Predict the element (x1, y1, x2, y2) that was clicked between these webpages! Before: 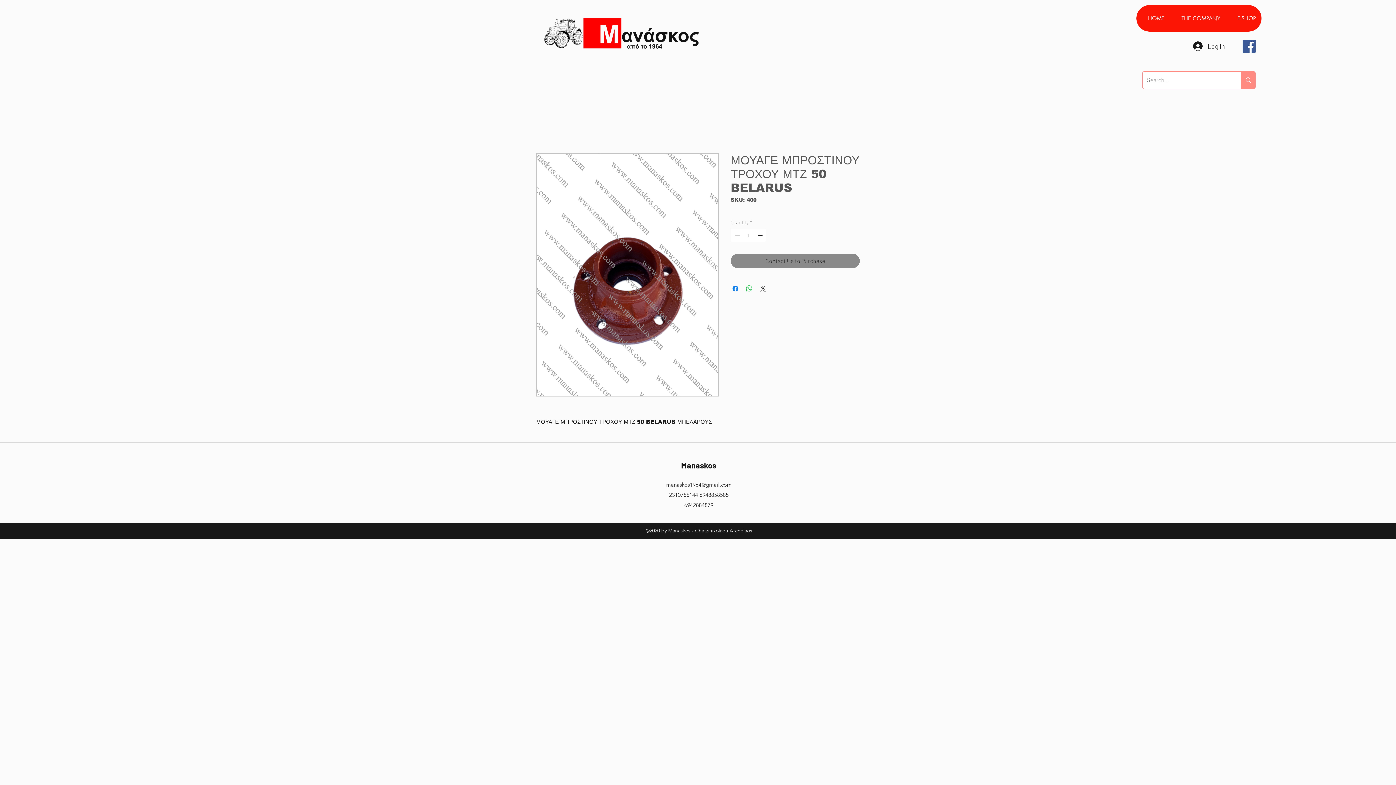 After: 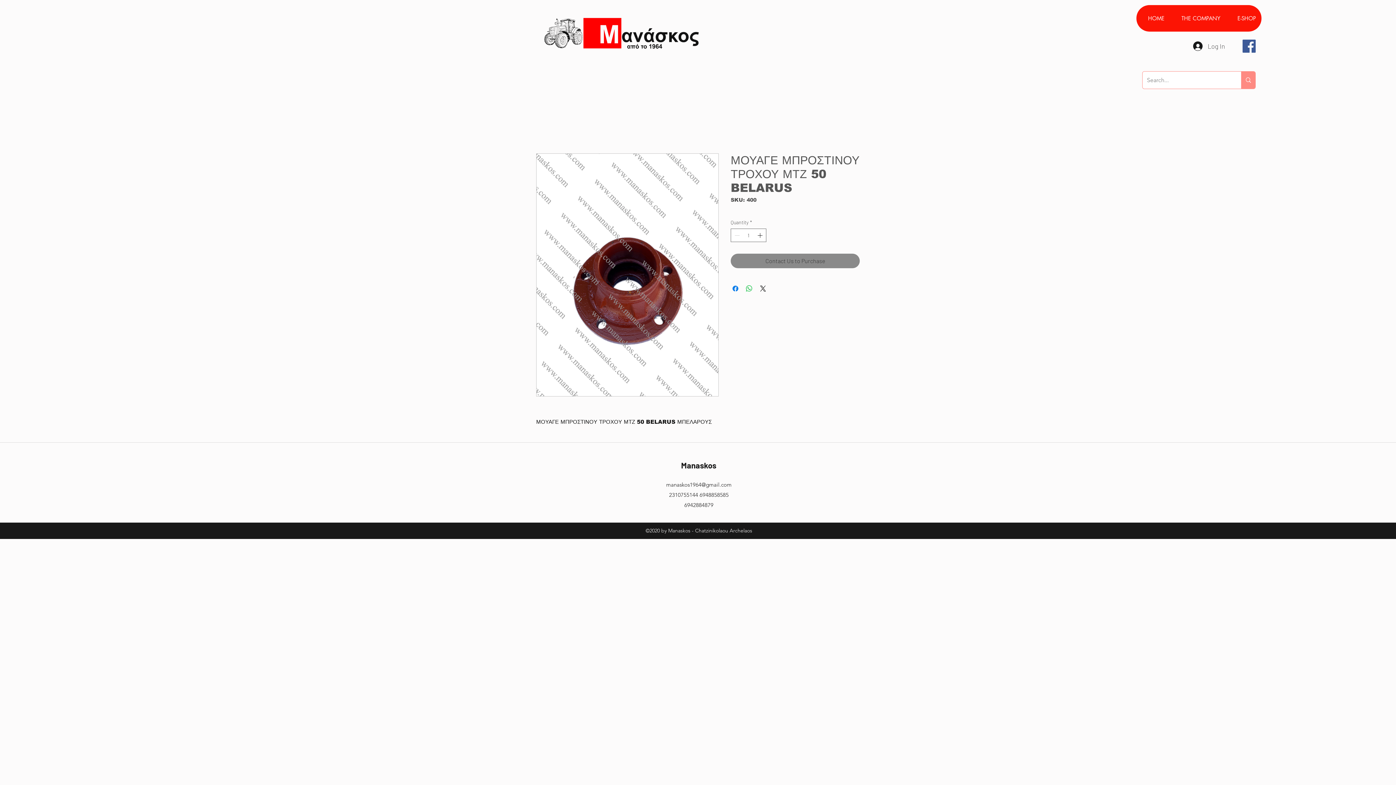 Action: bbox: (1242, 39, 1256, 52)